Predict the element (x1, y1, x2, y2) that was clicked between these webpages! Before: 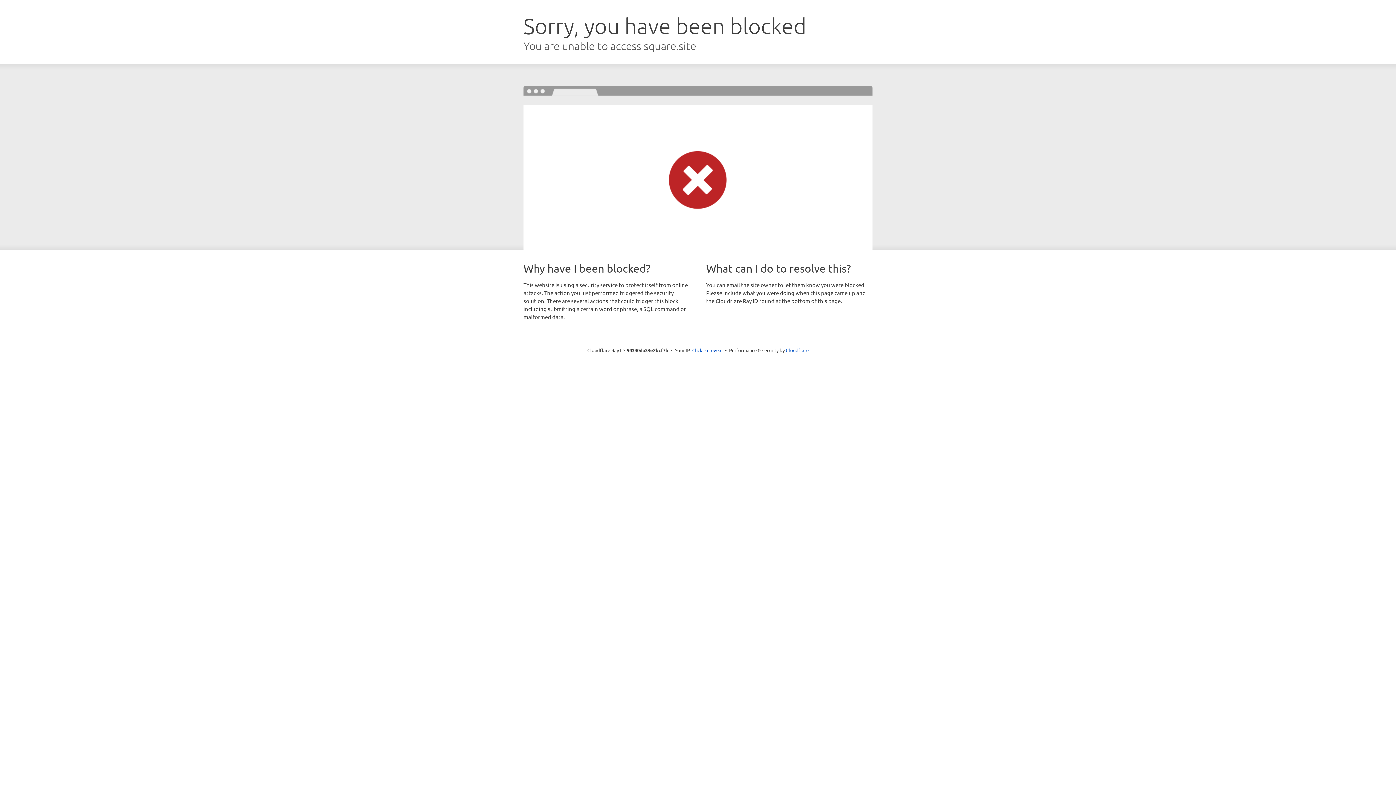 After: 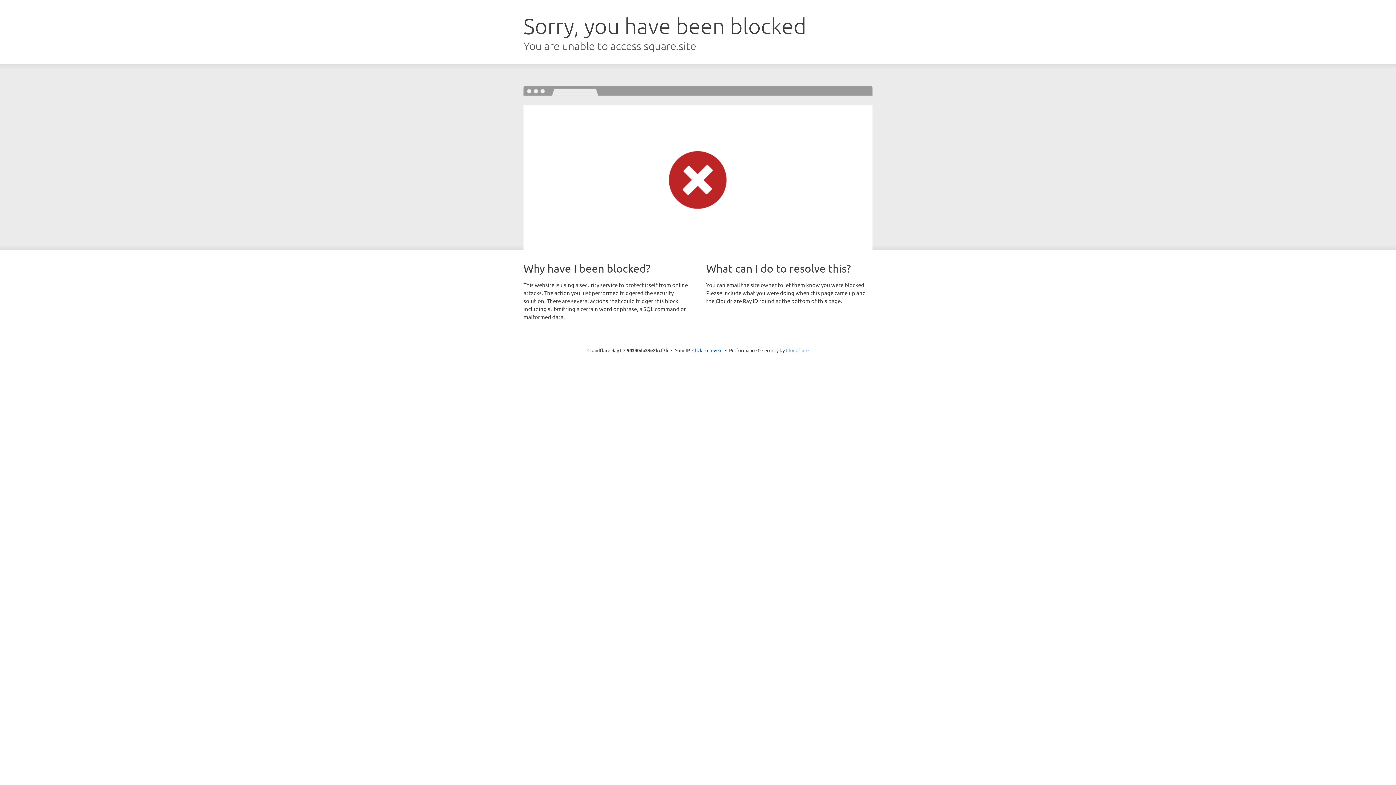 Action: bbox: (786, 347, 808, 353) label: Cloudflare